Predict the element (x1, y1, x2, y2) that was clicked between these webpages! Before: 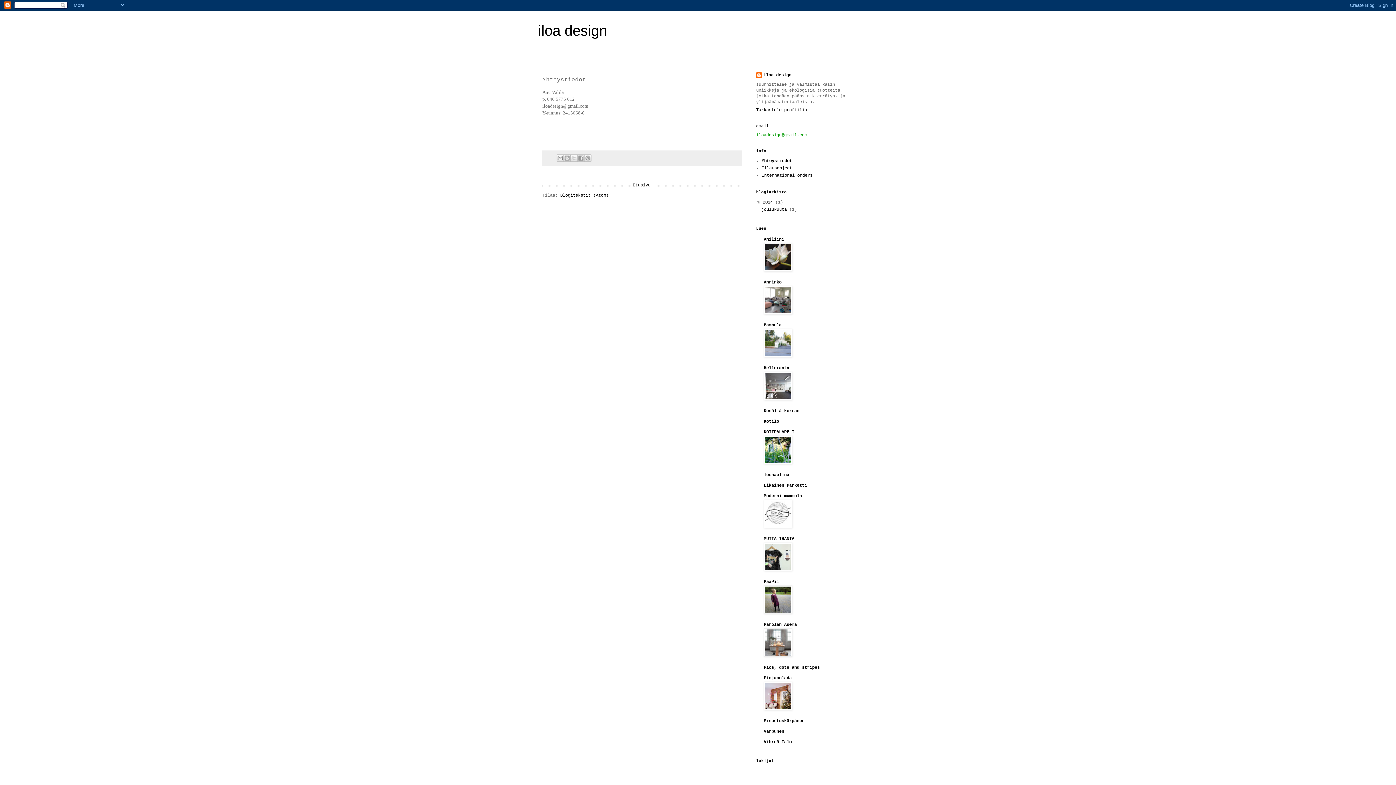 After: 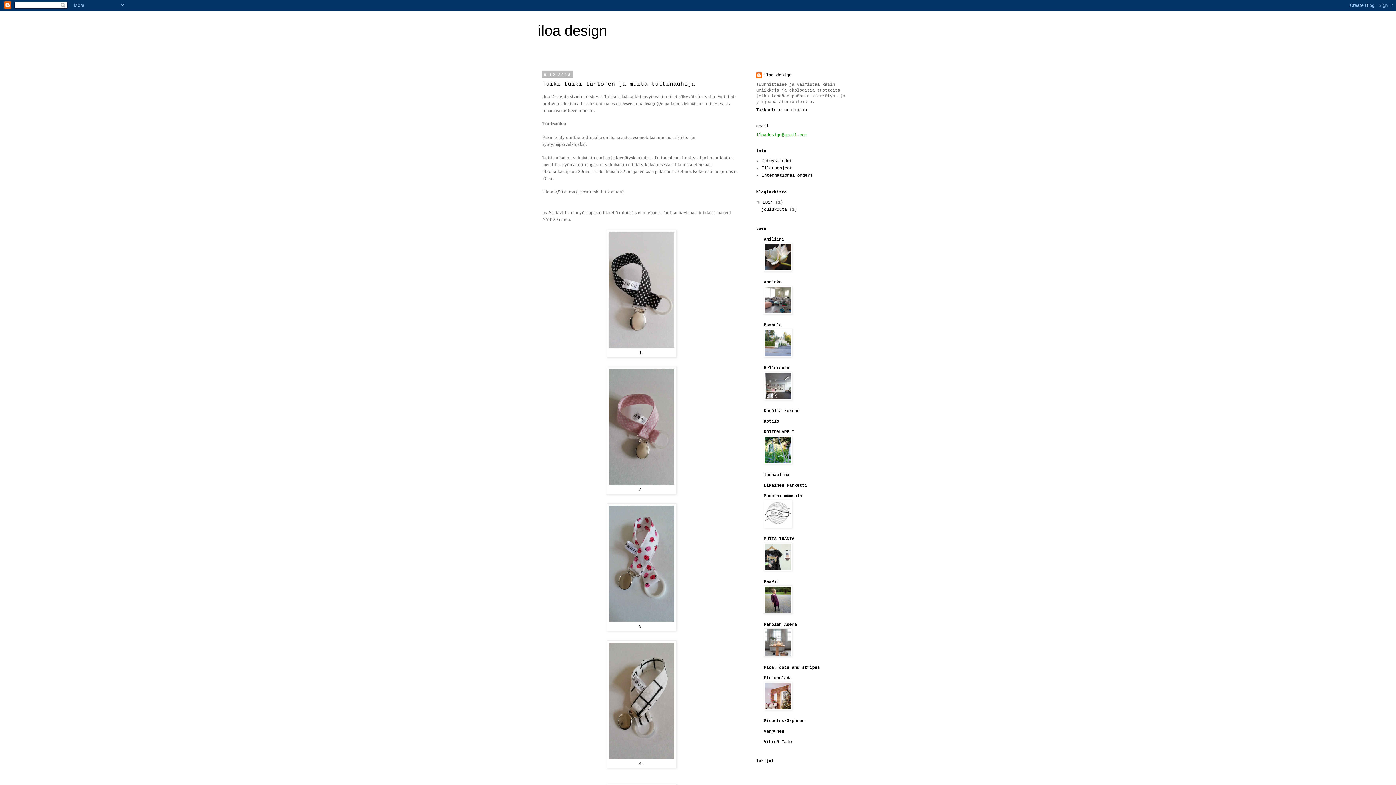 Action: label: 2014  bbox: (762, 200, 775, 205)